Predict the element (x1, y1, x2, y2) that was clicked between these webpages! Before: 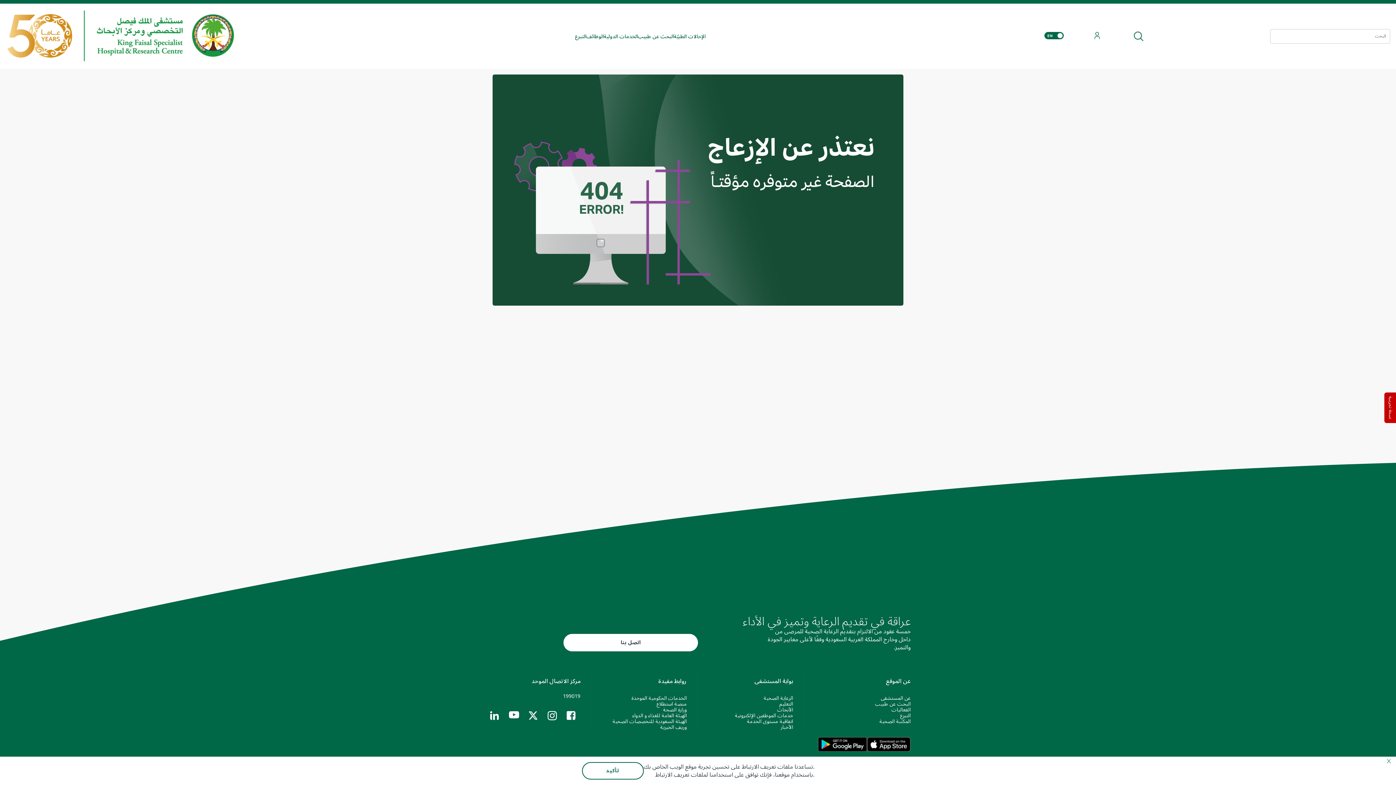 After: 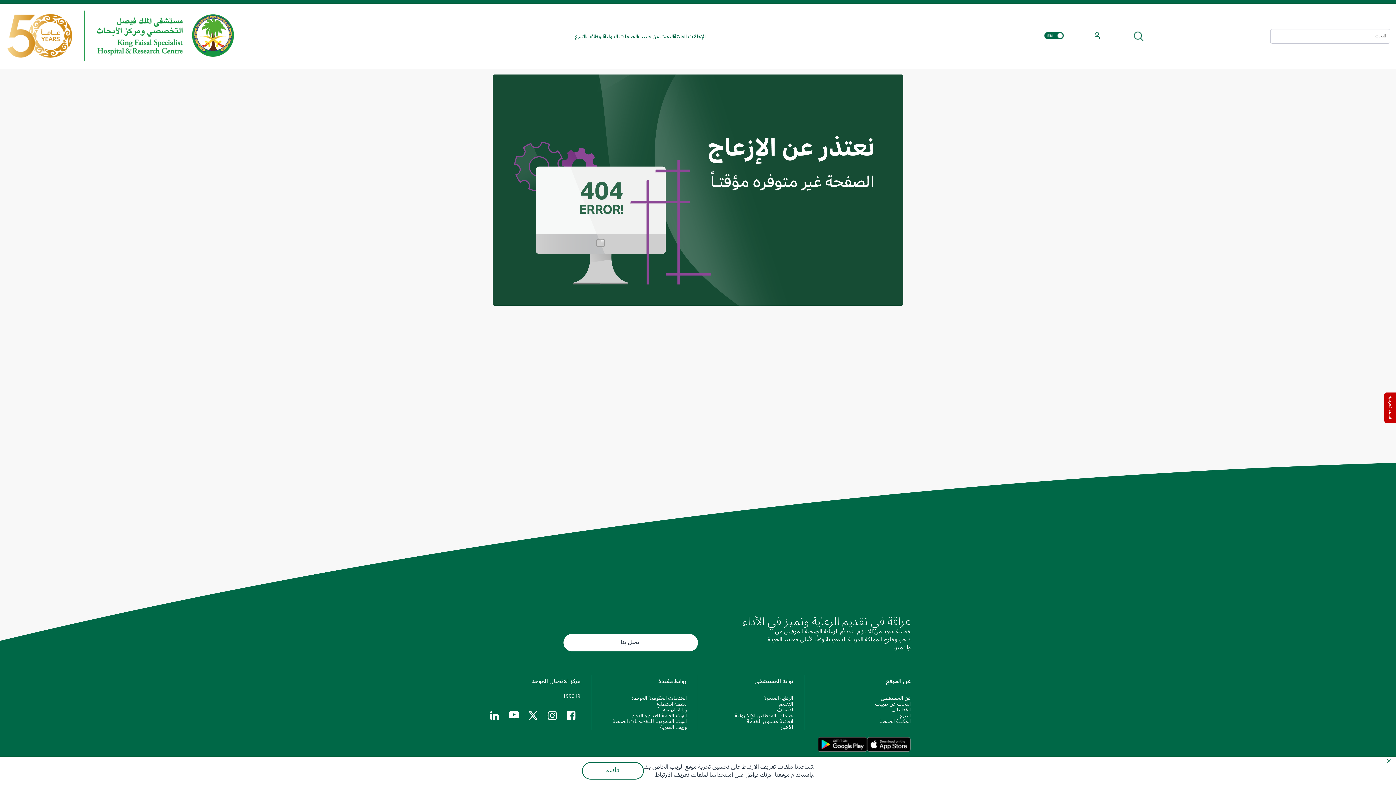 Action: bbox: (492, 74, 903, 305)